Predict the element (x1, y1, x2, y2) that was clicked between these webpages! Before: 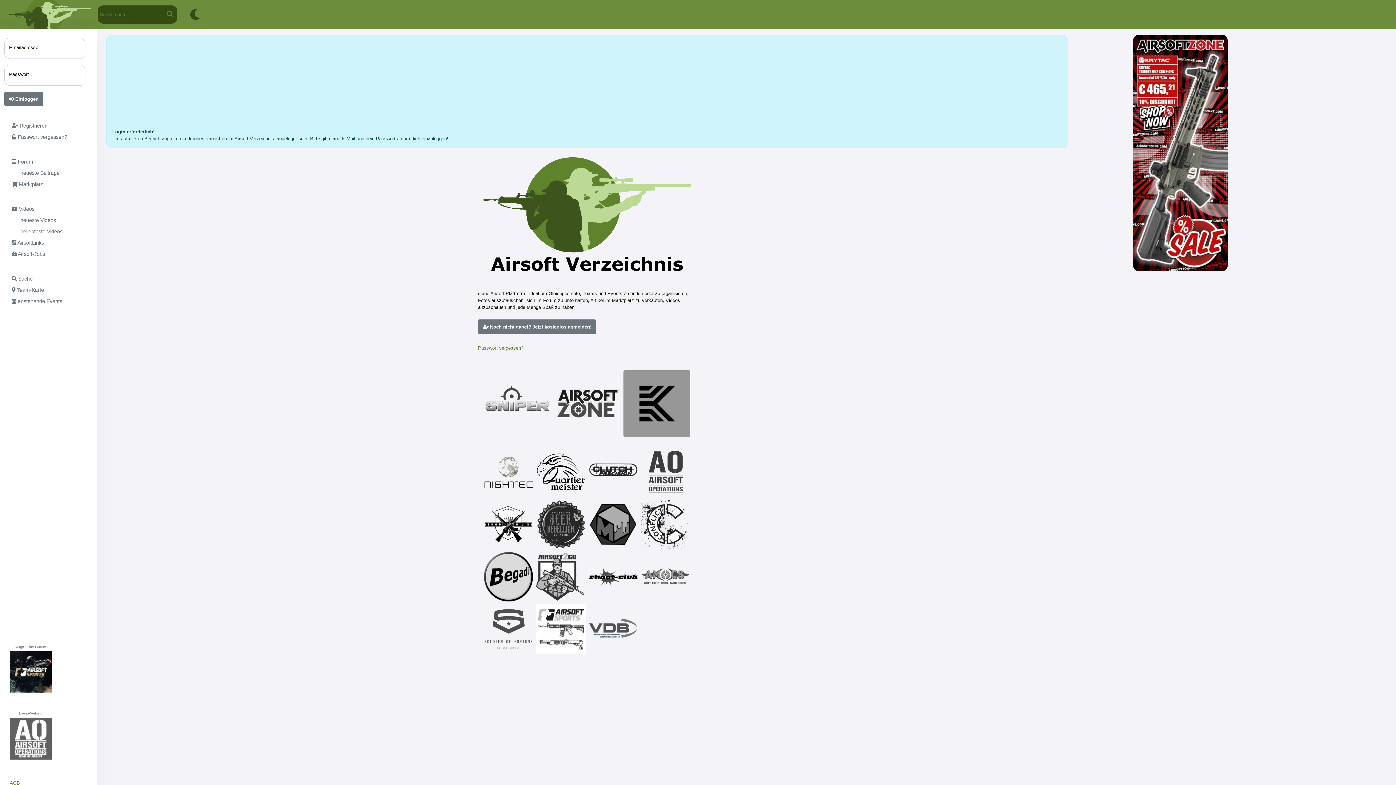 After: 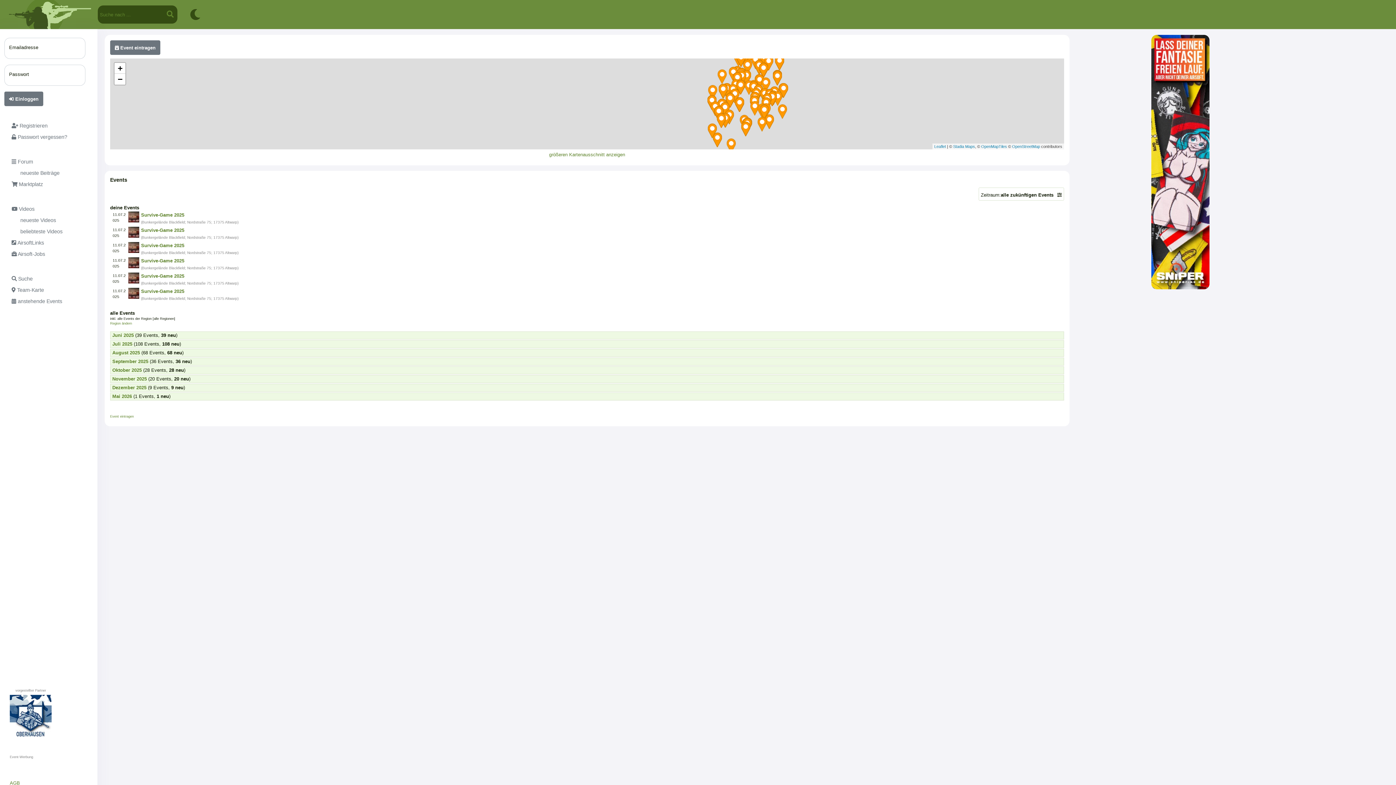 Action: bbox: (4, 297, 73, 308) label:  anstehende Events